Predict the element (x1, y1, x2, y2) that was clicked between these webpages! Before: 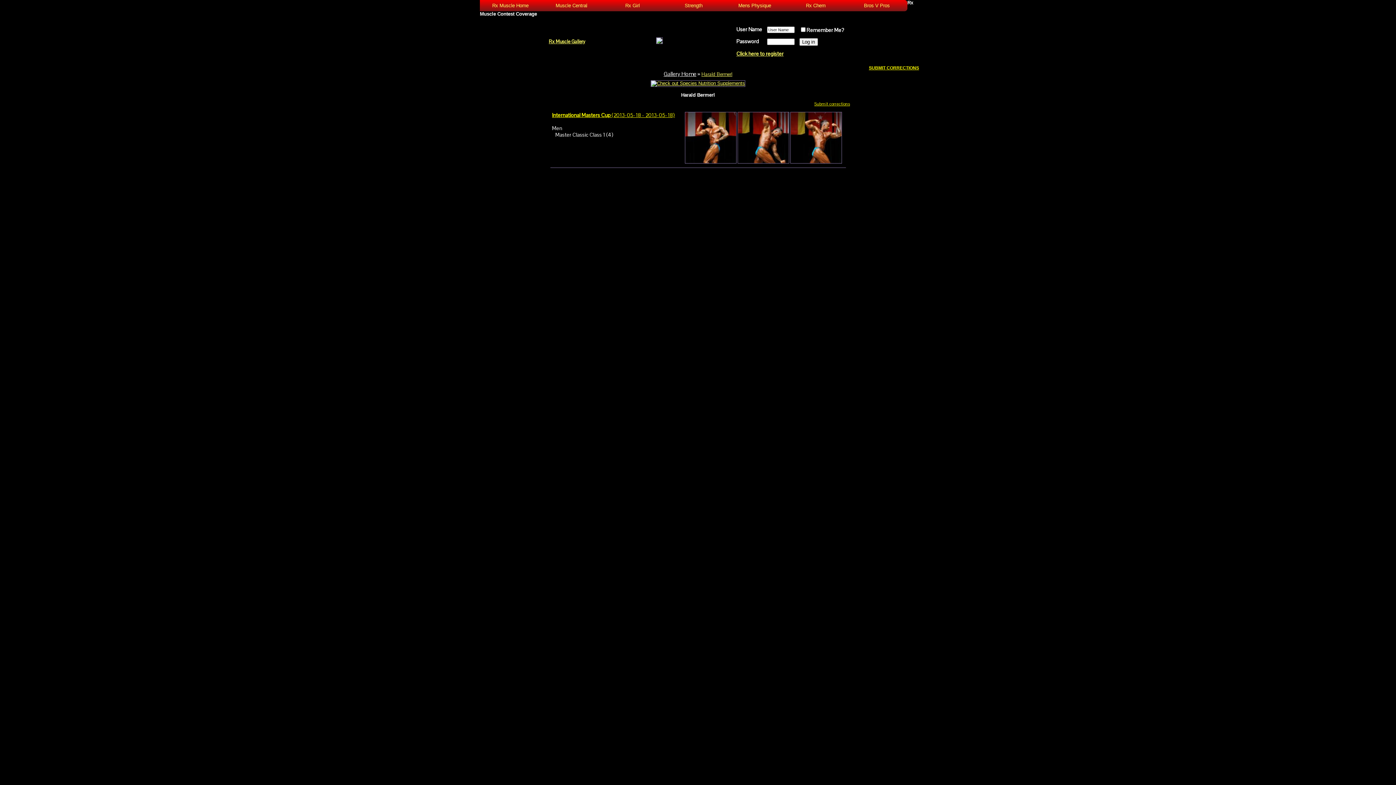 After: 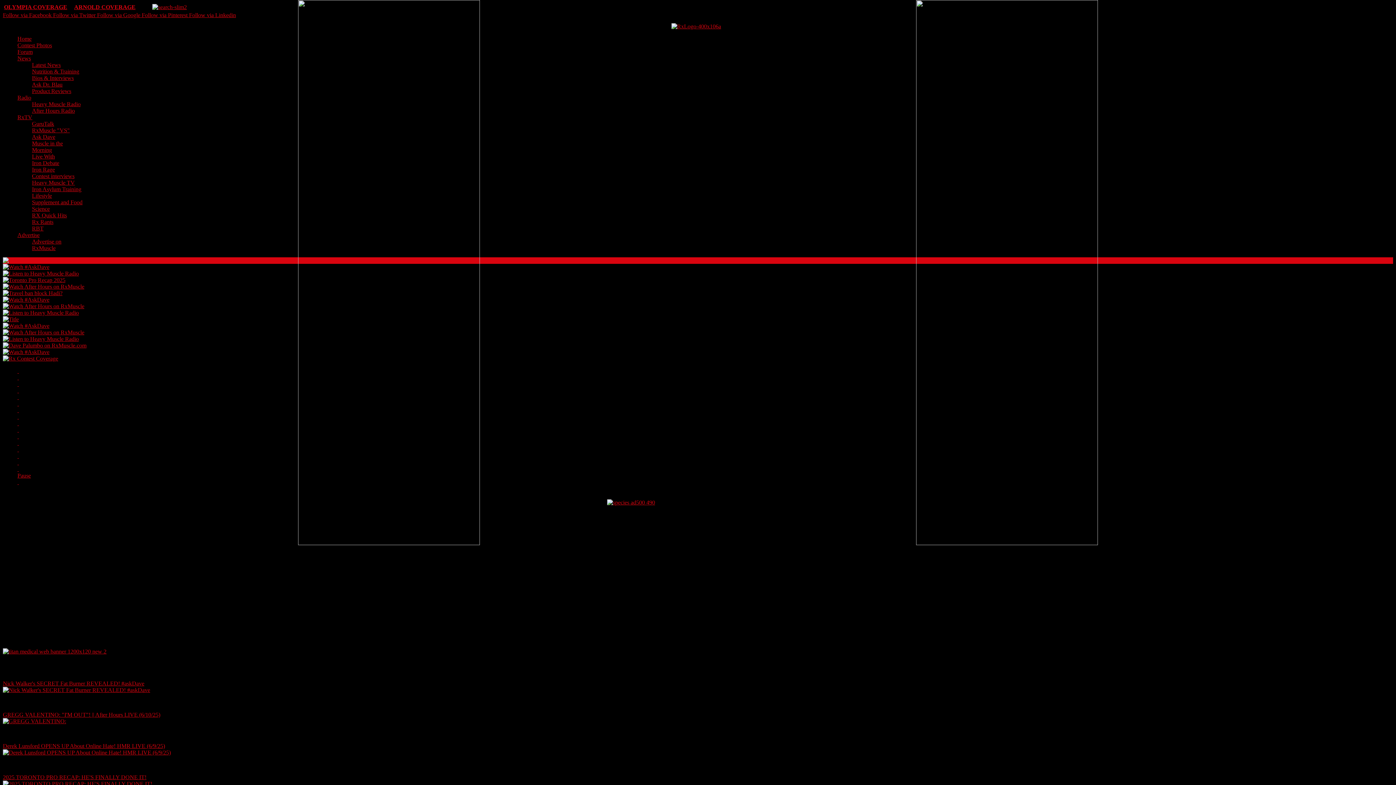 Action: bbox: (480, 0, 541, 11) label: Rx Muscle Home